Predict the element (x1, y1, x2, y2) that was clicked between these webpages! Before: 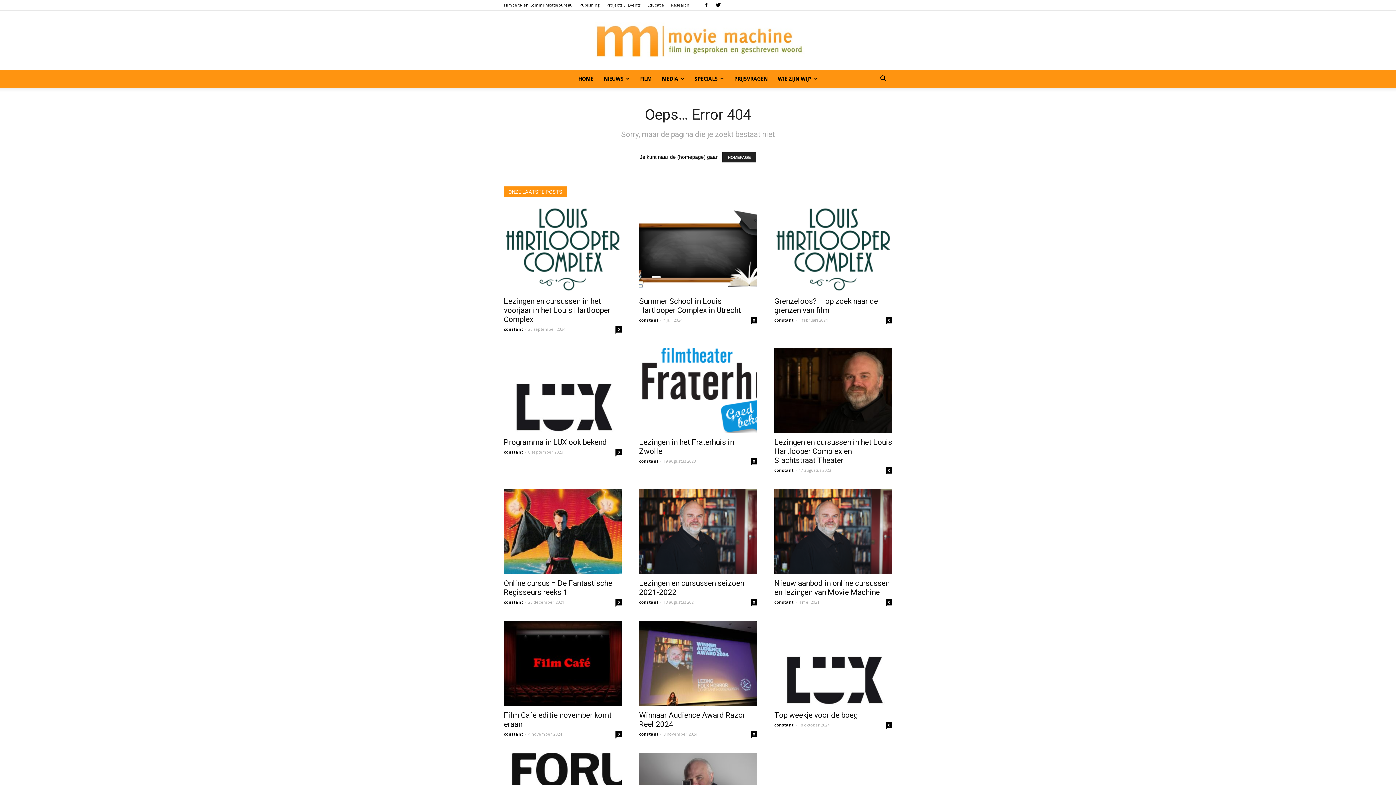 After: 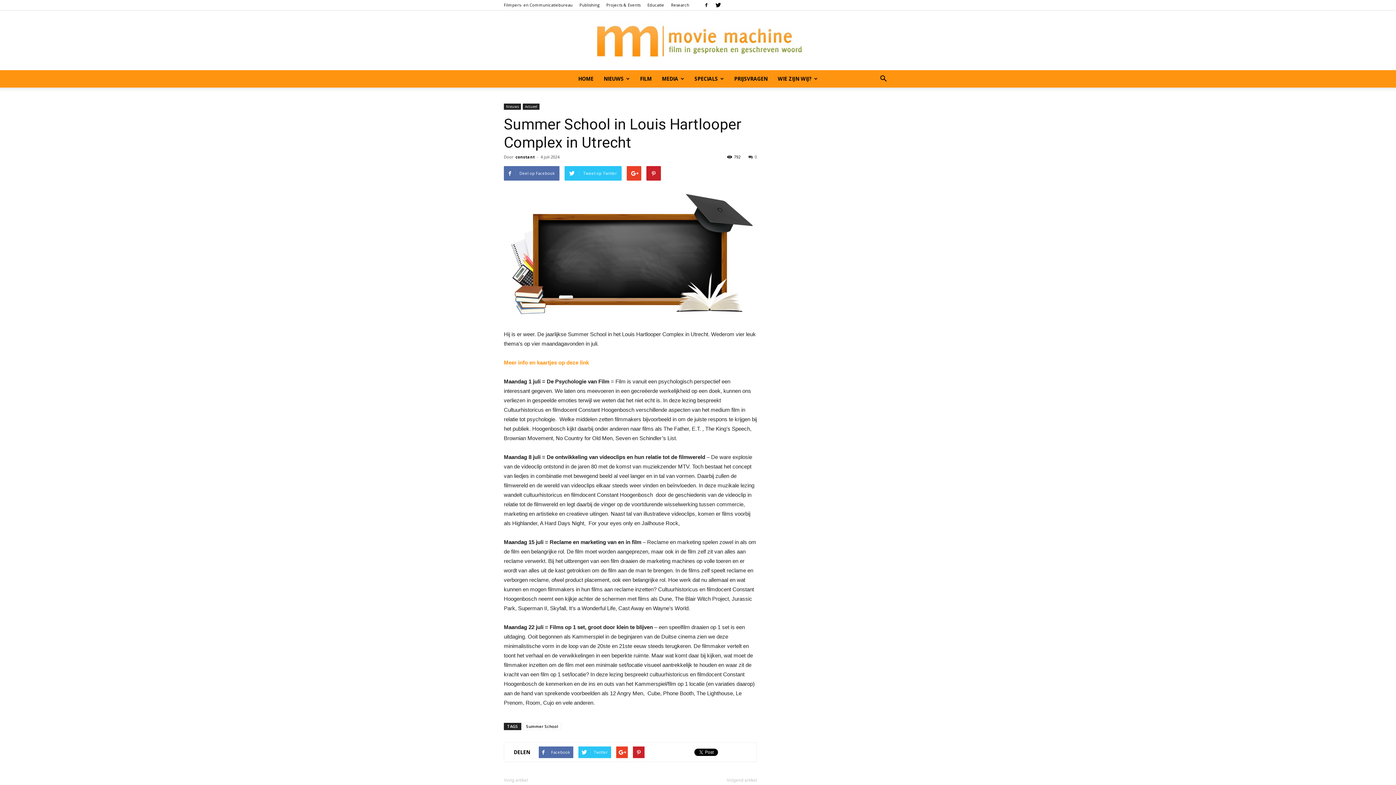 Action: bbox: (639, 297, 741, 314) label: Summer School in Louis Hartlooper Complex in Utrecht